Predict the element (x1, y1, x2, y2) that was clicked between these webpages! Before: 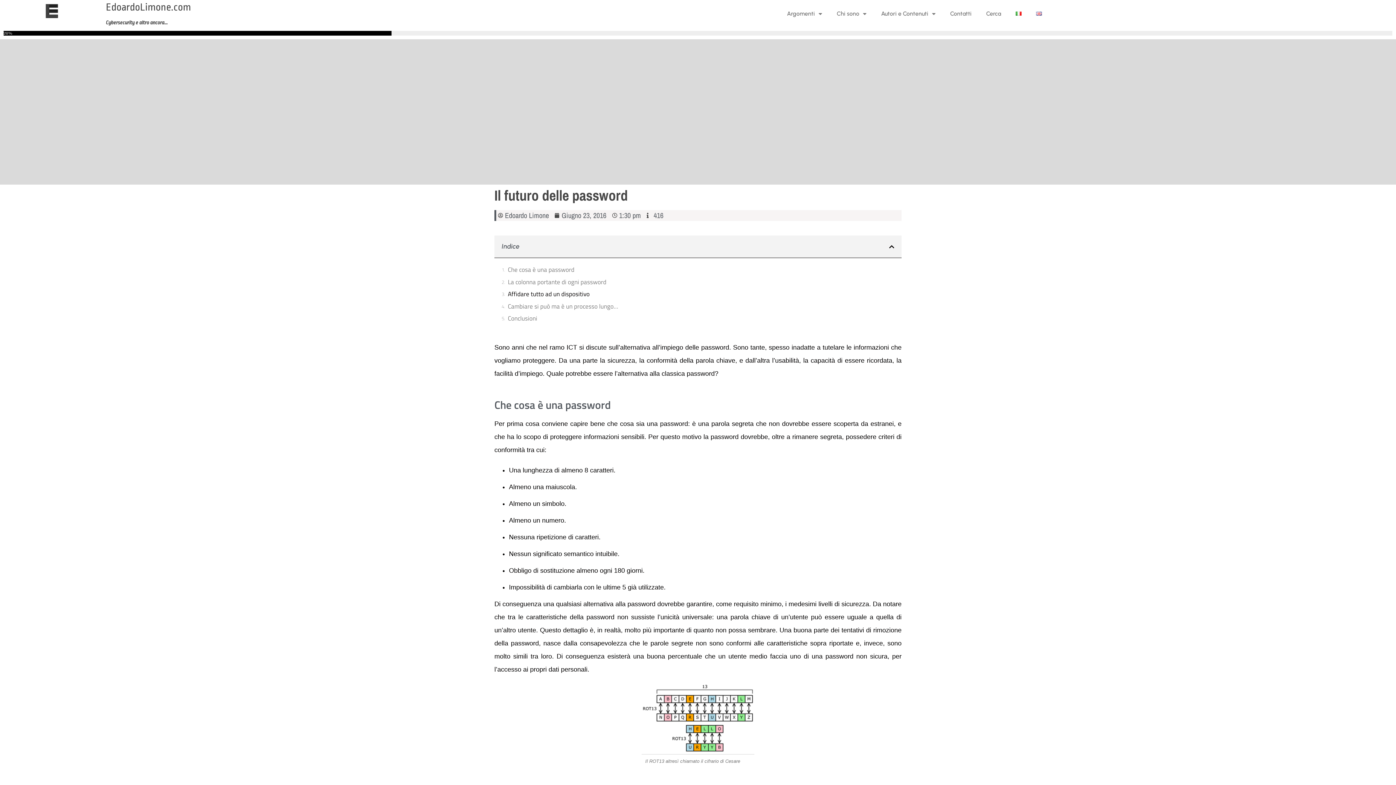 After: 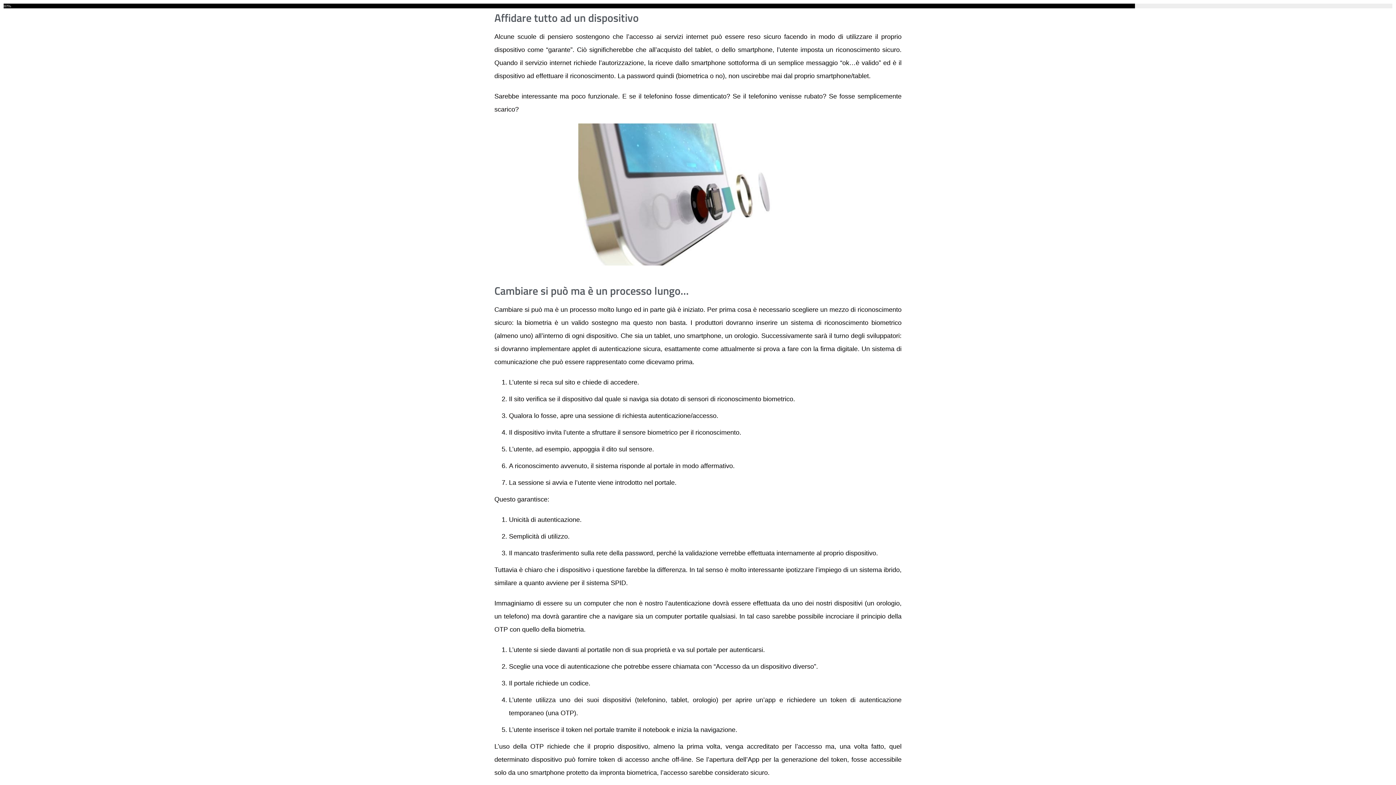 Action: label: Affidare tutto ad un dispositivo bbox: (508, 289, 589, 298)